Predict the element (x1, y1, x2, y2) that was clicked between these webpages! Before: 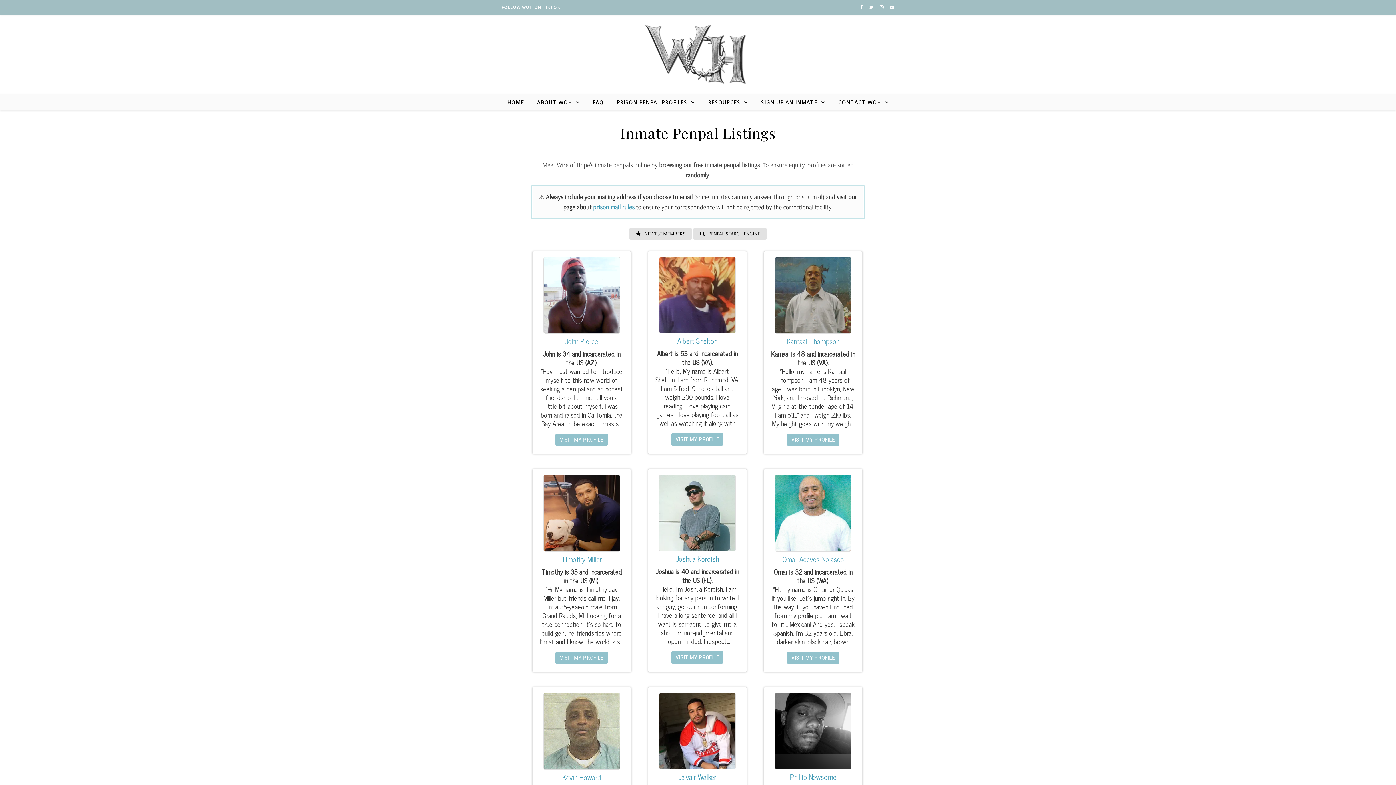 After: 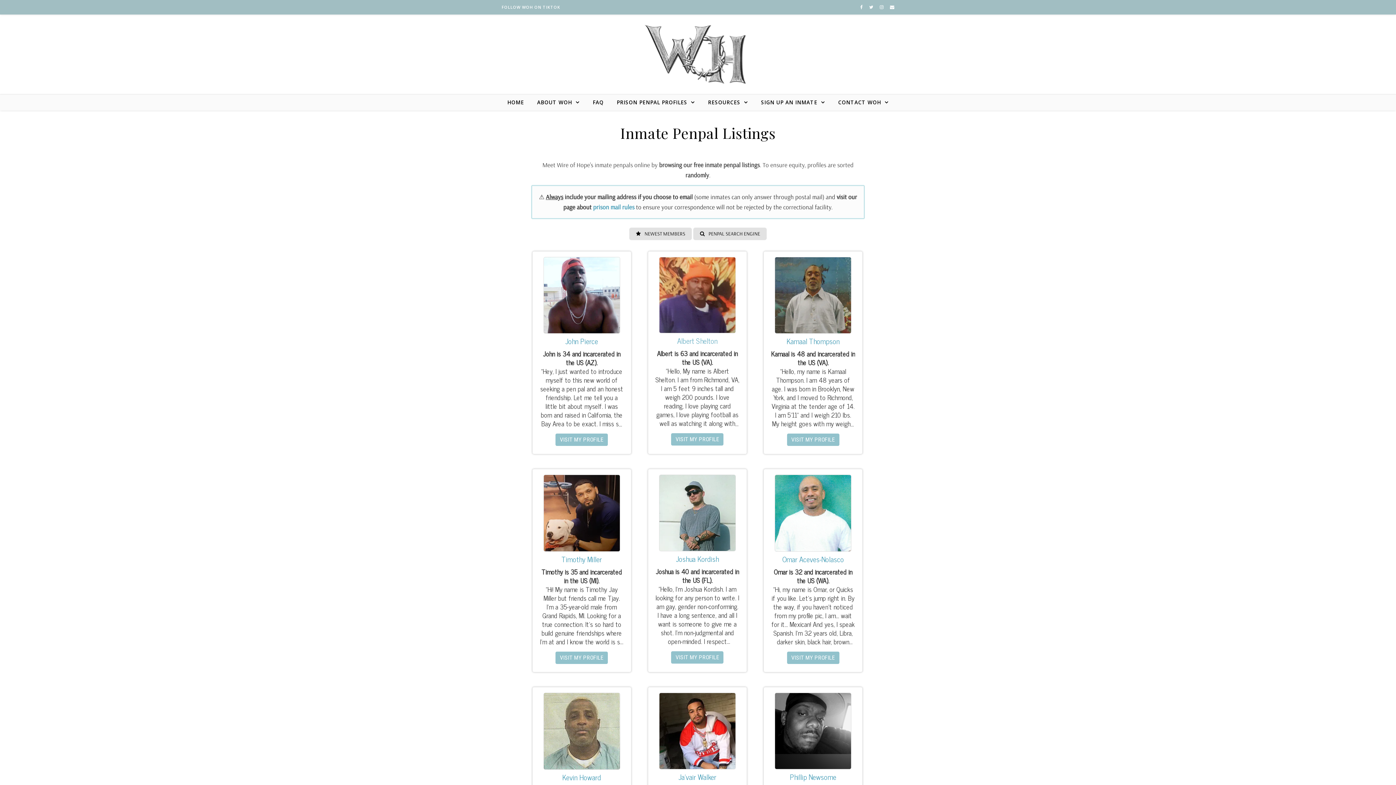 Action: label: Albert Shelton bbox: (655, 337, 739, 345)